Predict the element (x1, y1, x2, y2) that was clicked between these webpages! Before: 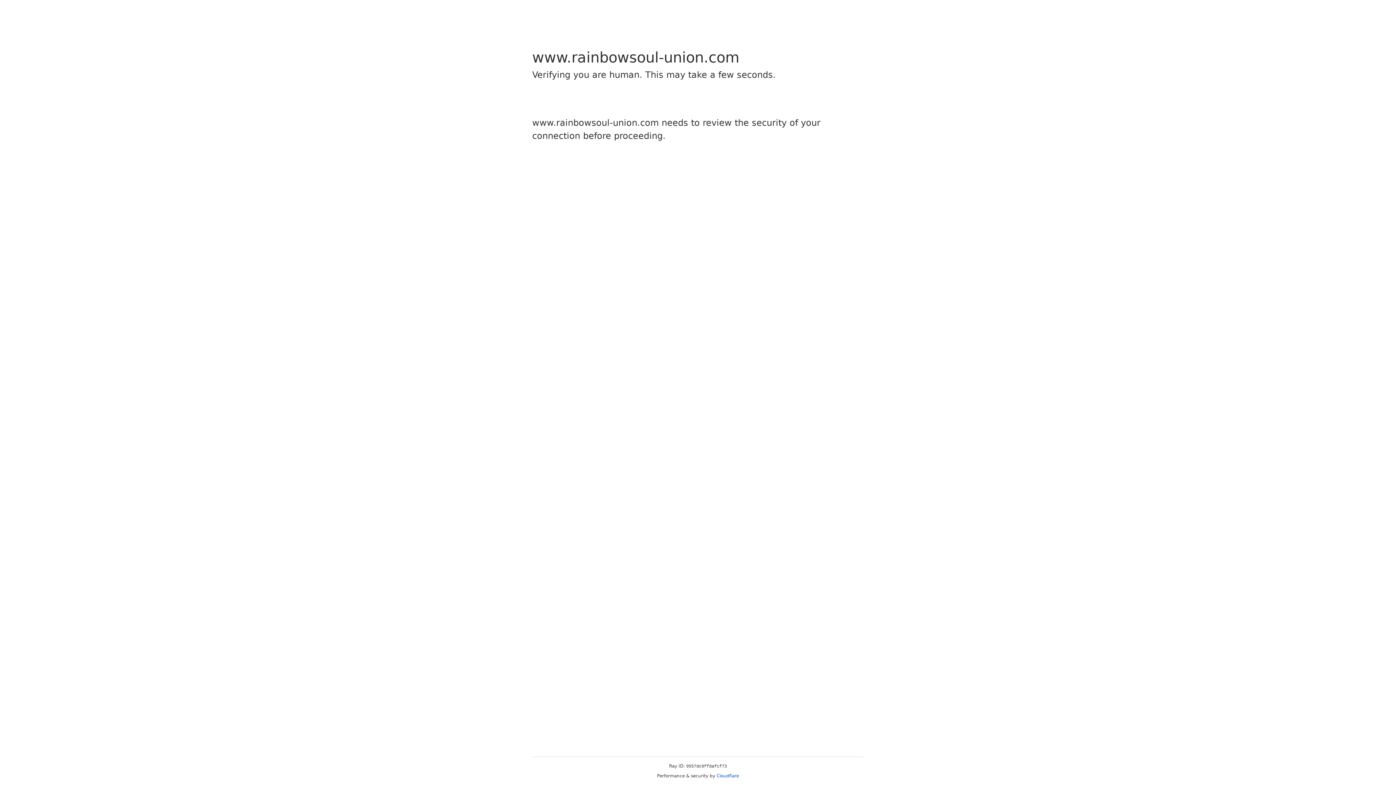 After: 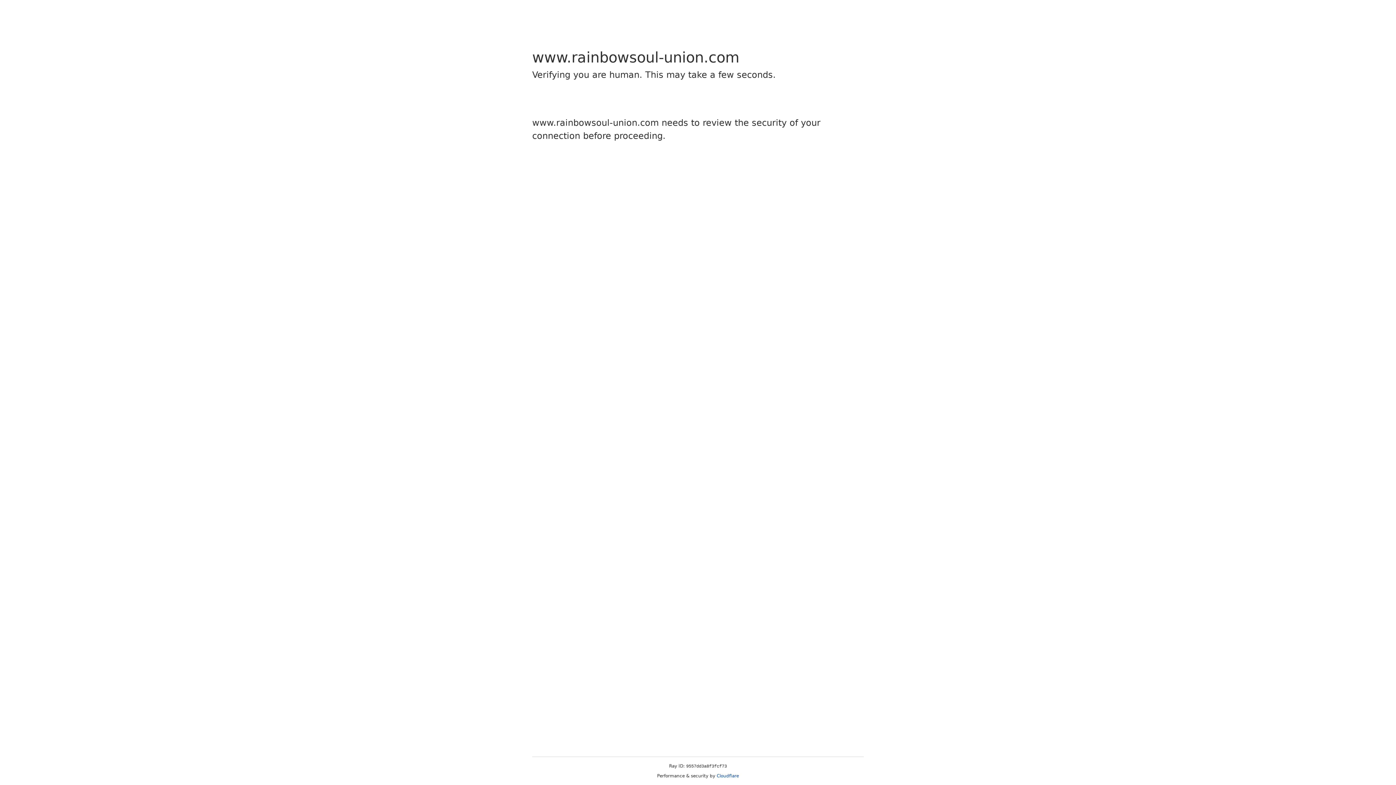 Action: label: Cloudflare bbox: (716, 773, 739, 778)